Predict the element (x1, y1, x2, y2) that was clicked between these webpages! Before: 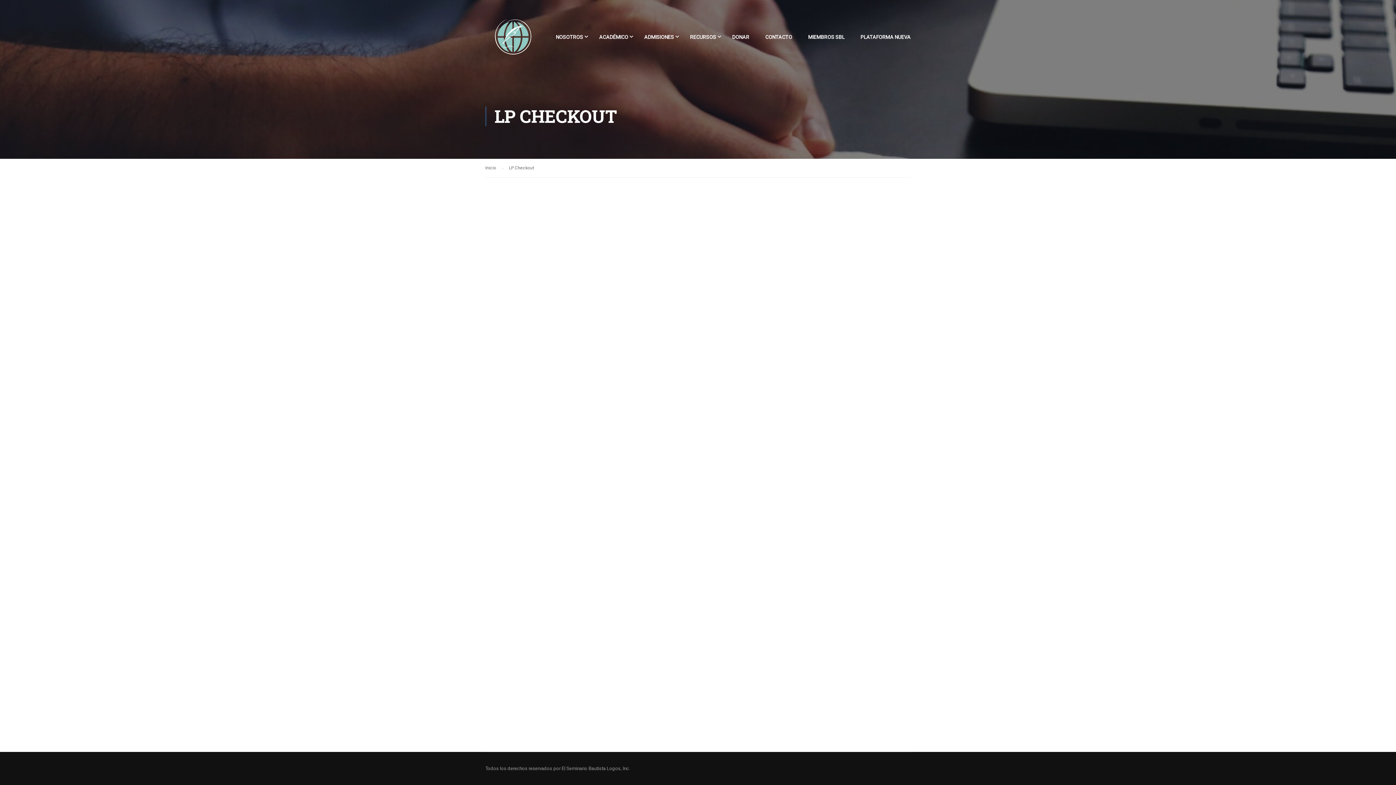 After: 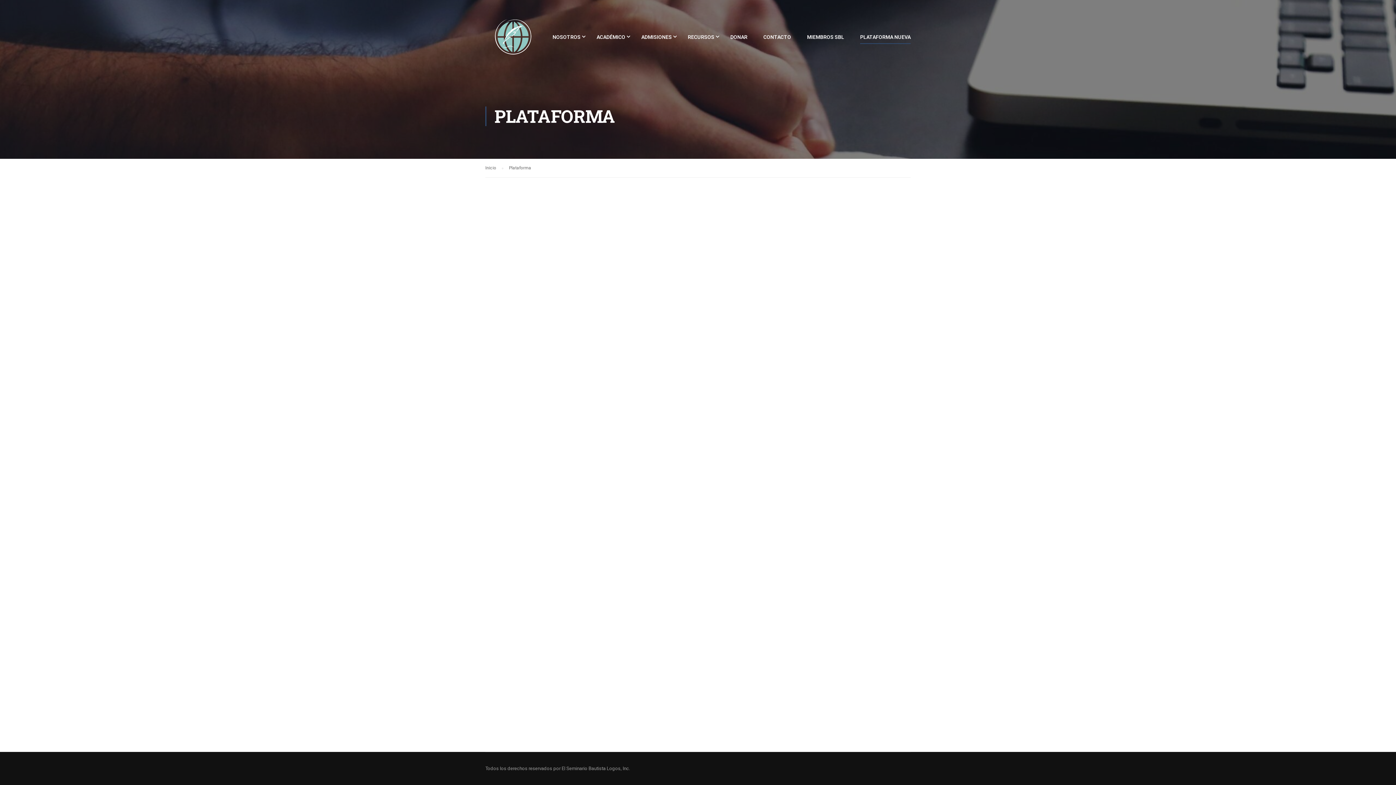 Action: bbox: (853, 29, 910, 51) label: PLATAFORMA NUEVA